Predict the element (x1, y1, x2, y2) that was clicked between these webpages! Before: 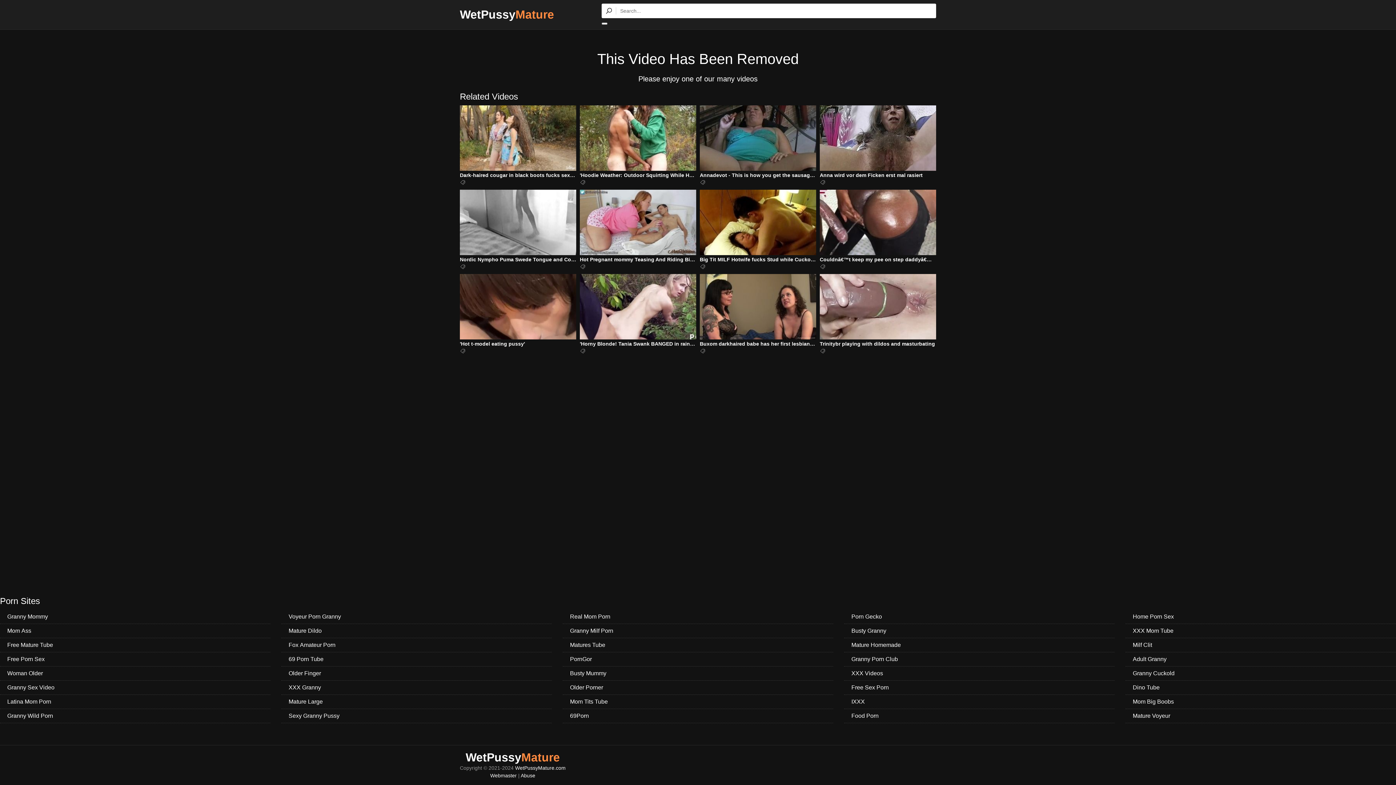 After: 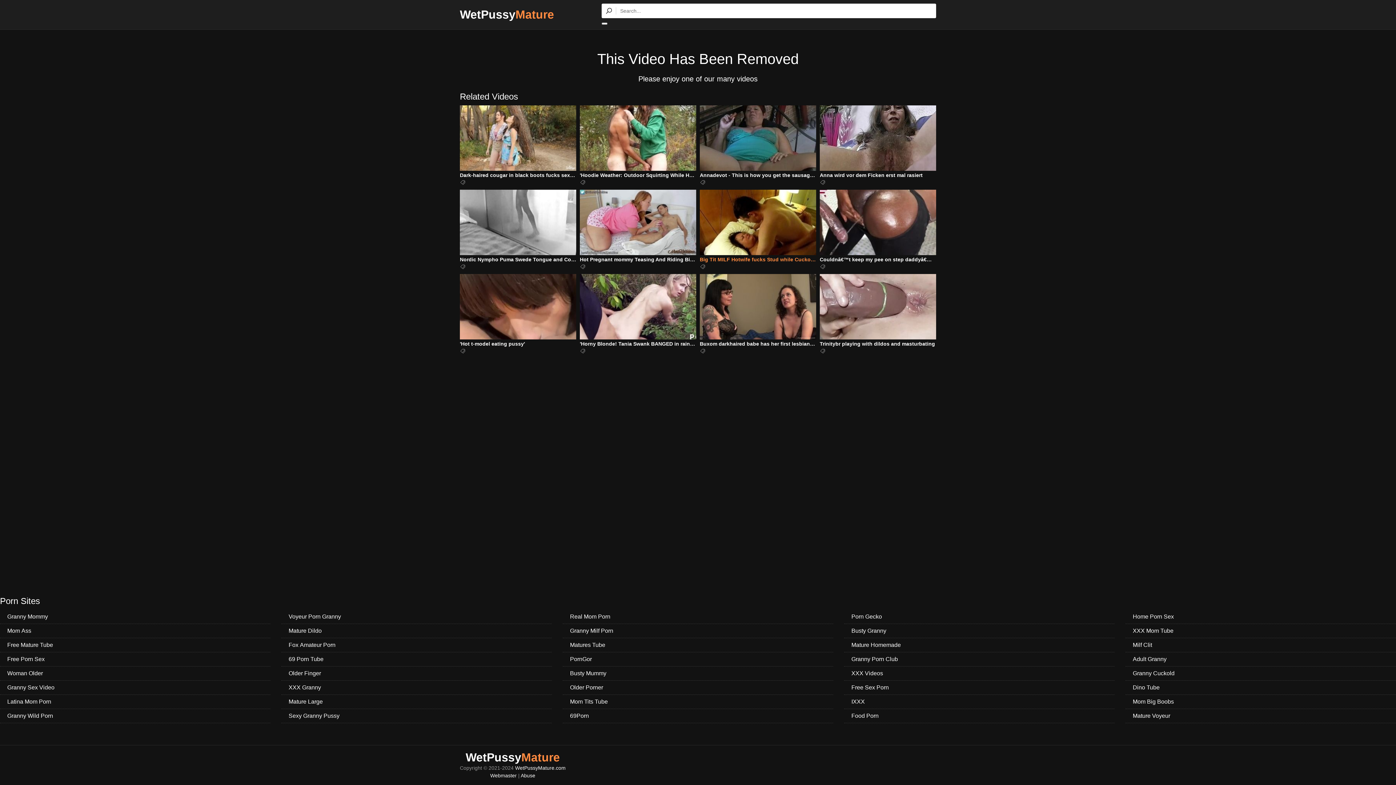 Action: bbox: (700, 189, 816, 263) label: Big Tit MILF Hotwife fucks Stud while Cuckold videos